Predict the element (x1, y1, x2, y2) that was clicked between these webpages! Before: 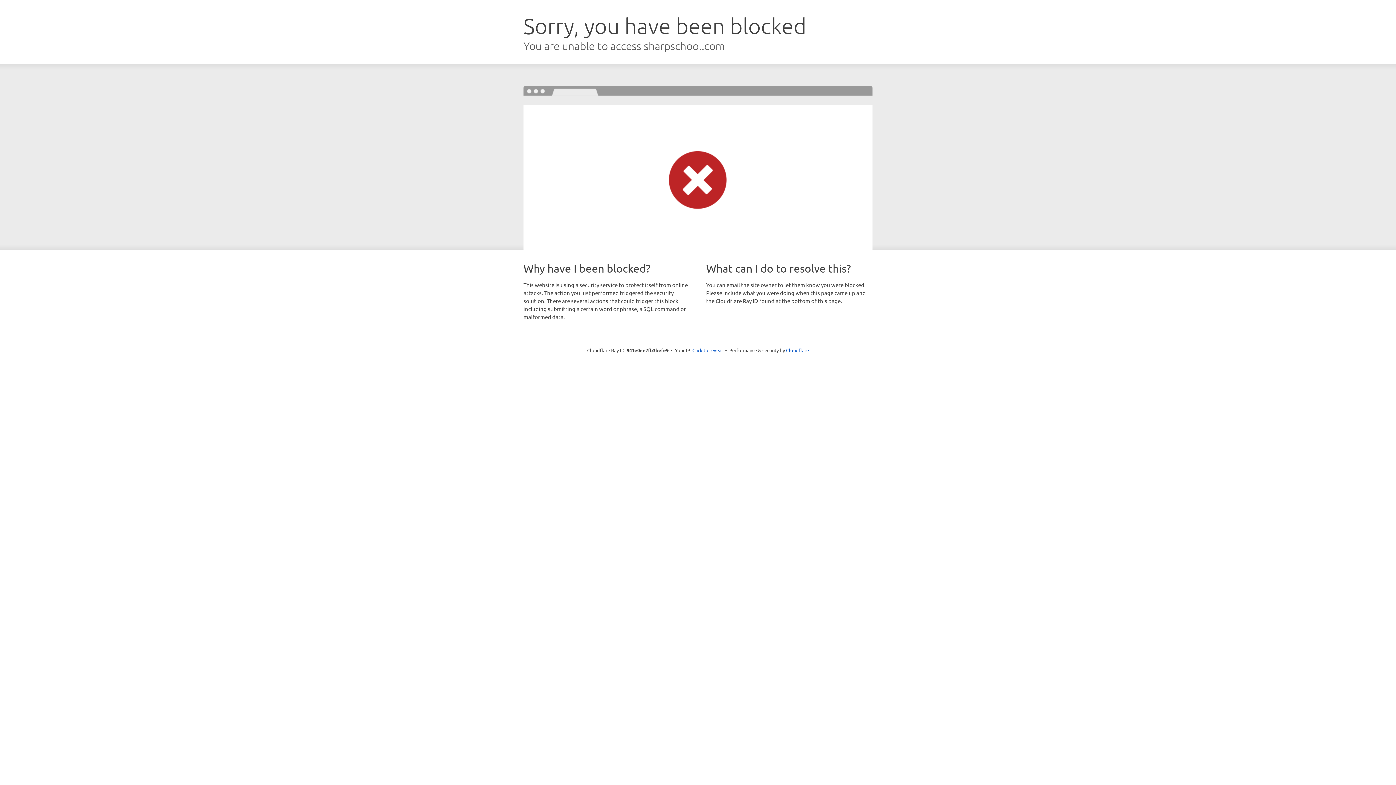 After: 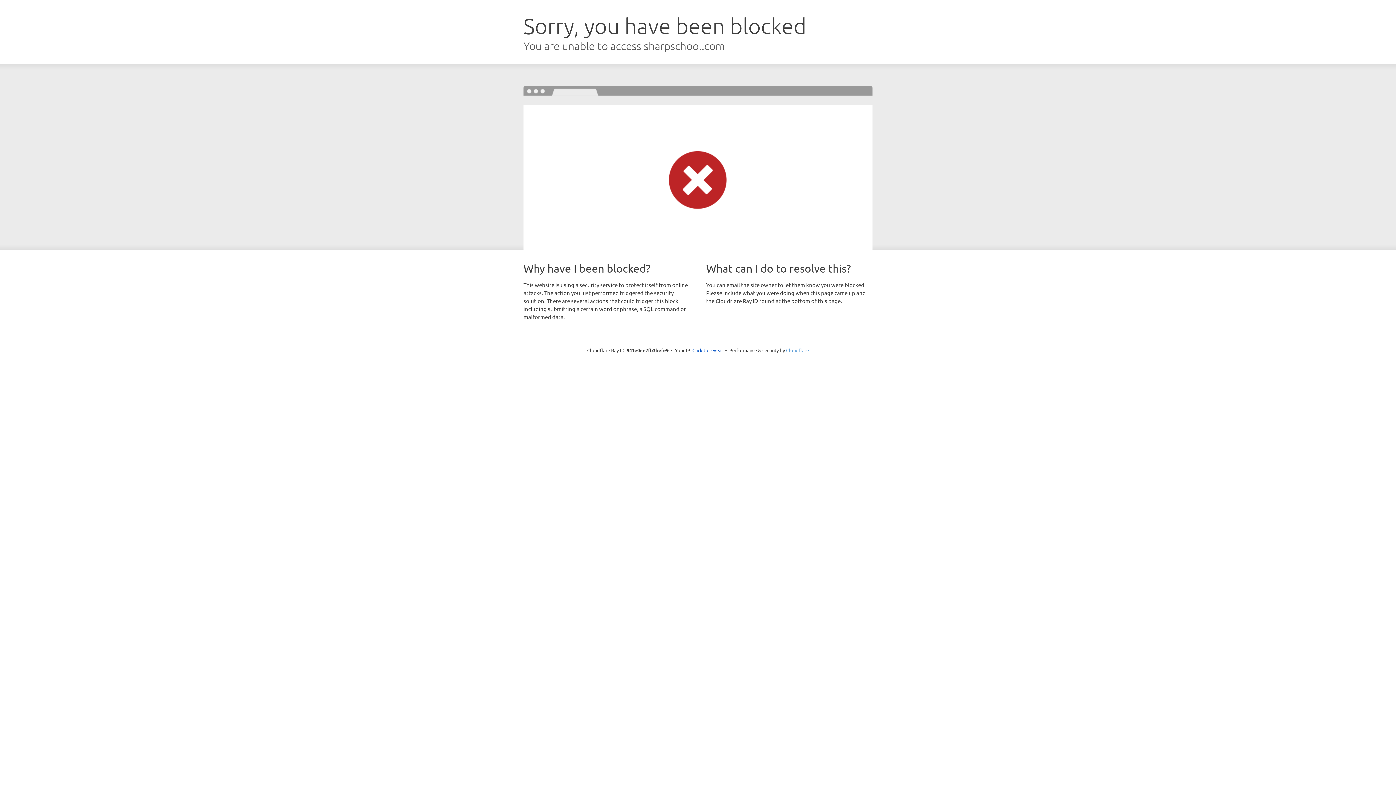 Action: label: Cloudflare bbox: (786, 347, 809, 353)